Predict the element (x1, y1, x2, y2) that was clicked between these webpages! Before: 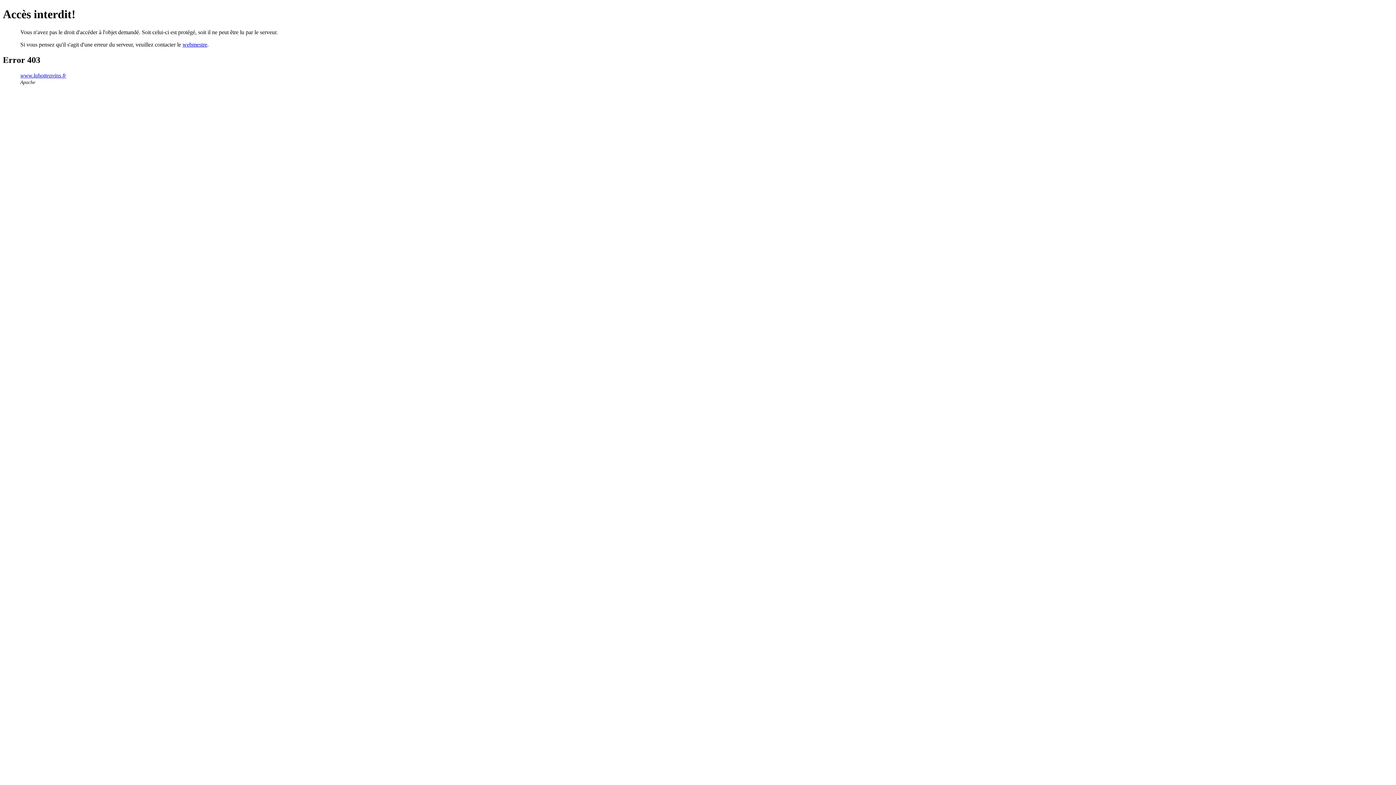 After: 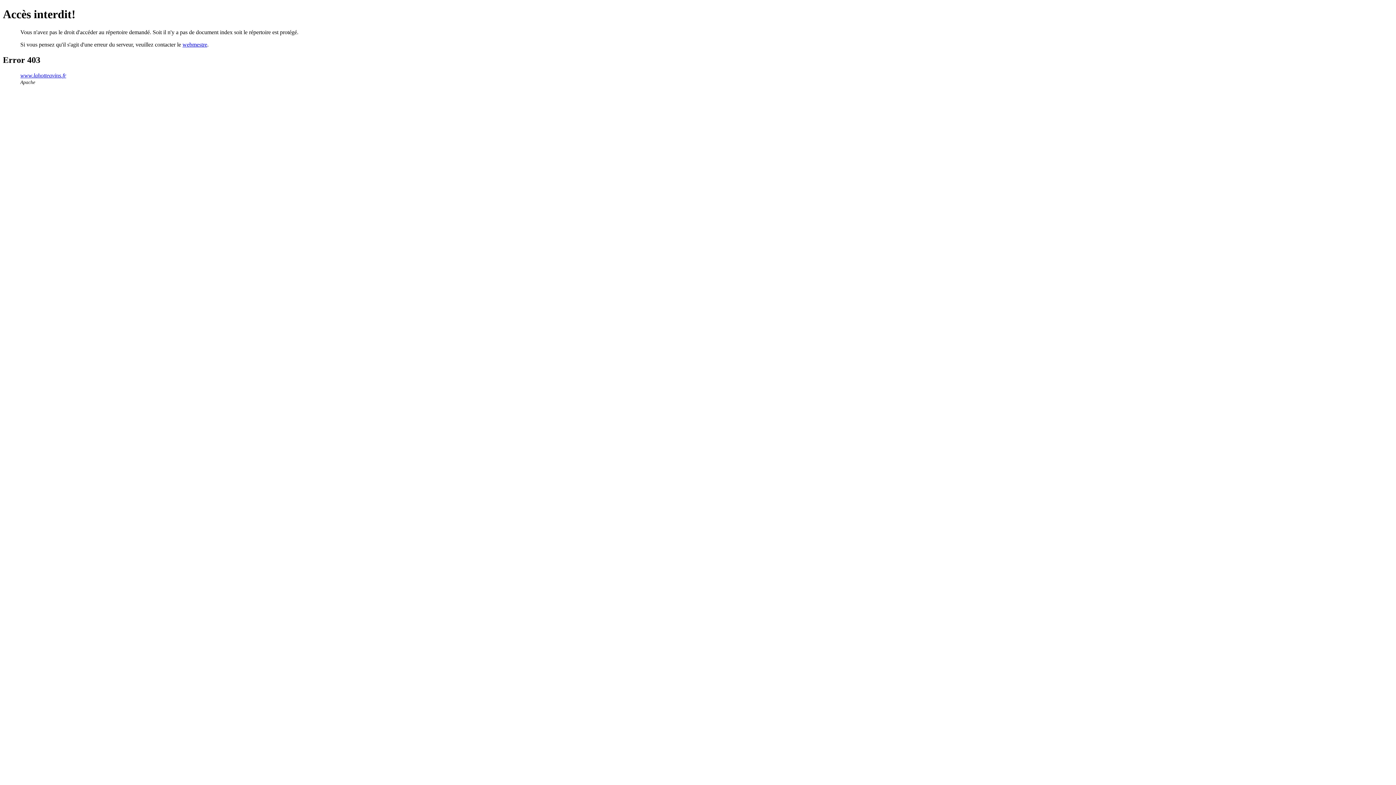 Action: bbox: (20, 72, 66, 78) label: www.lahotteavins.fr